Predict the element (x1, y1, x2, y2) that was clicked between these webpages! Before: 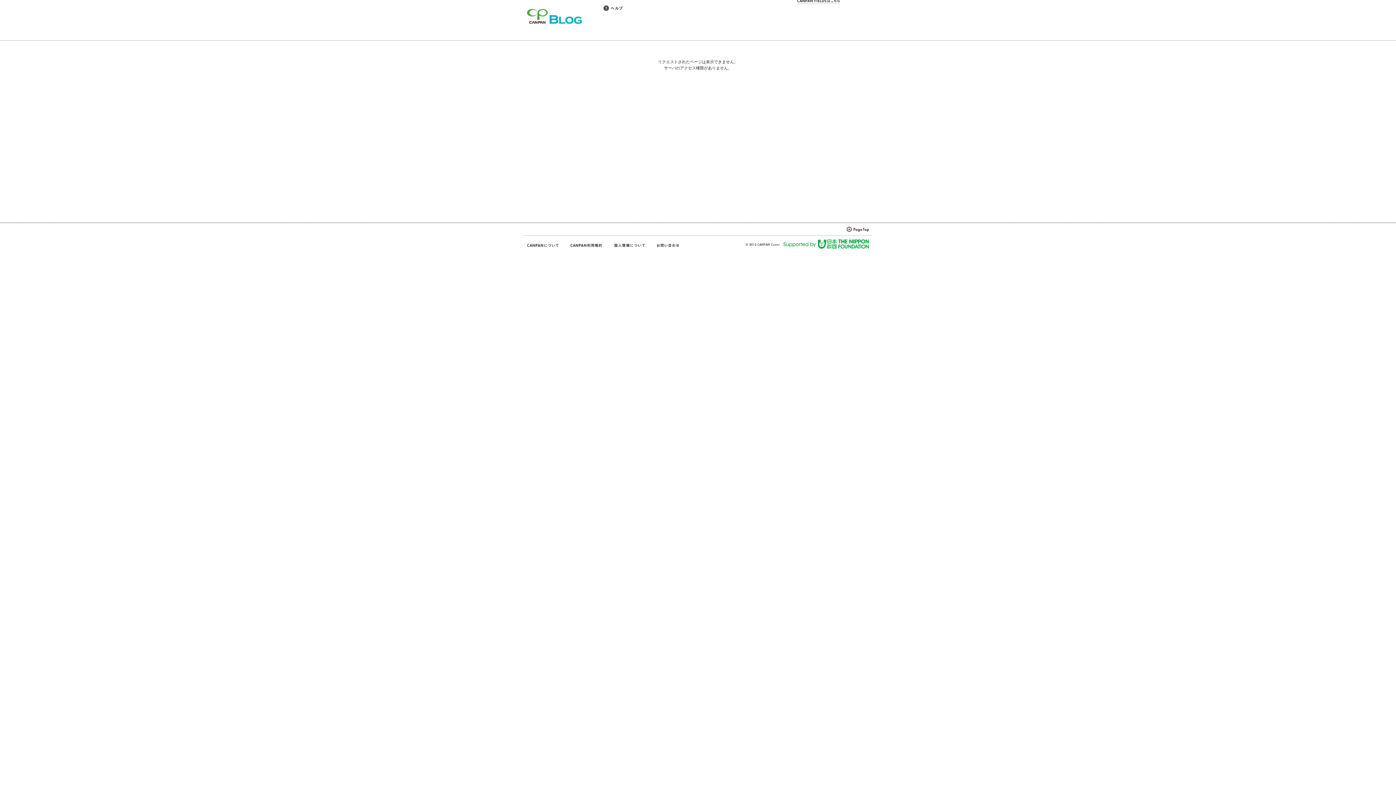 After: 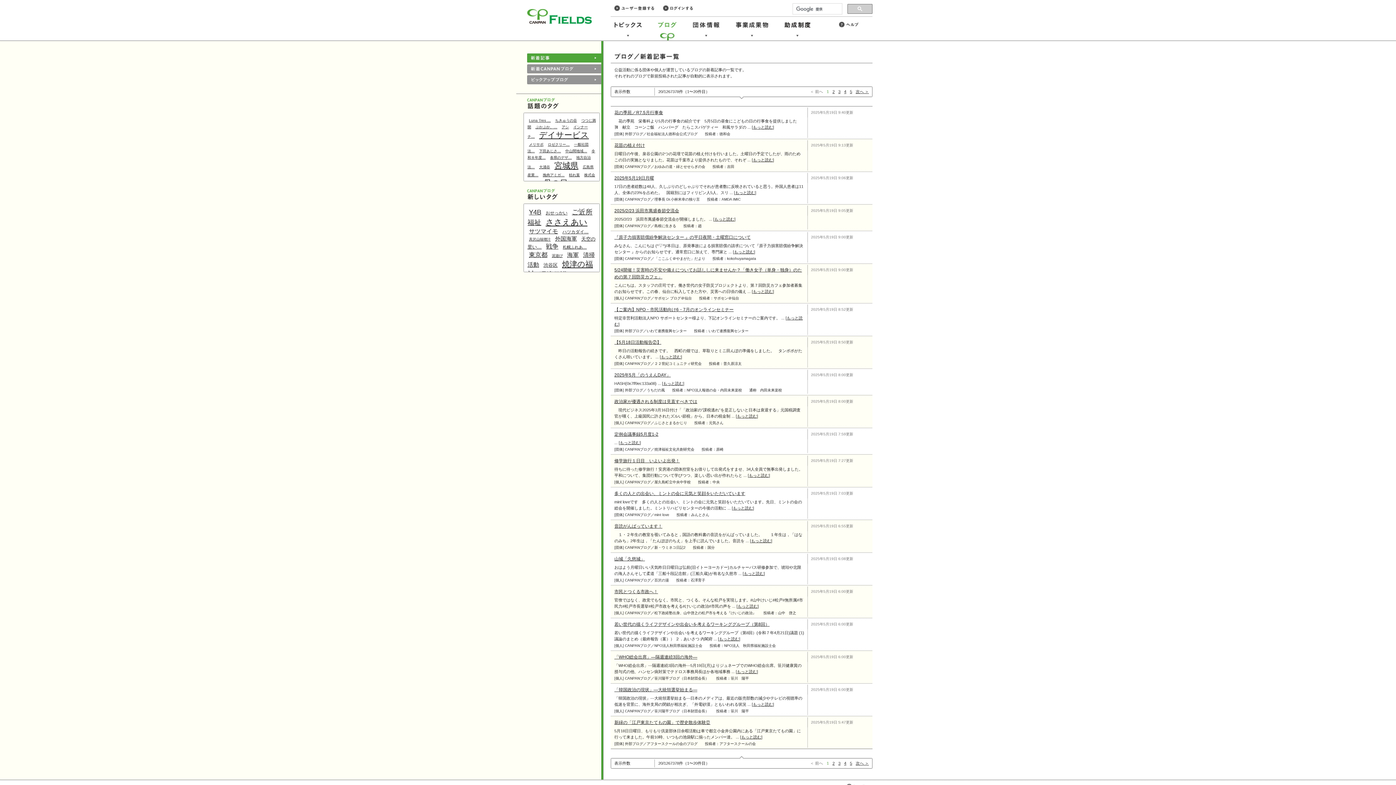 Action: bbox: (527, 20, 582, 25)